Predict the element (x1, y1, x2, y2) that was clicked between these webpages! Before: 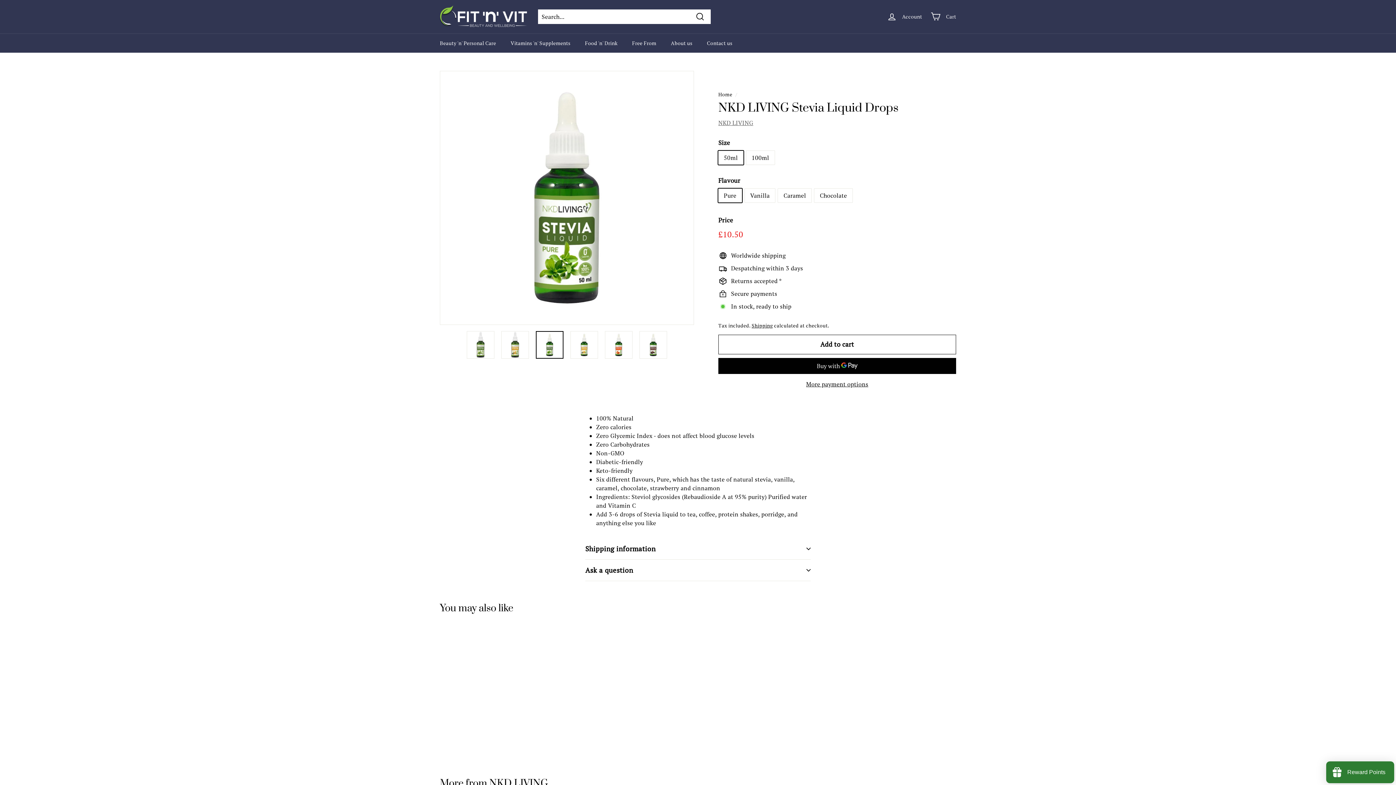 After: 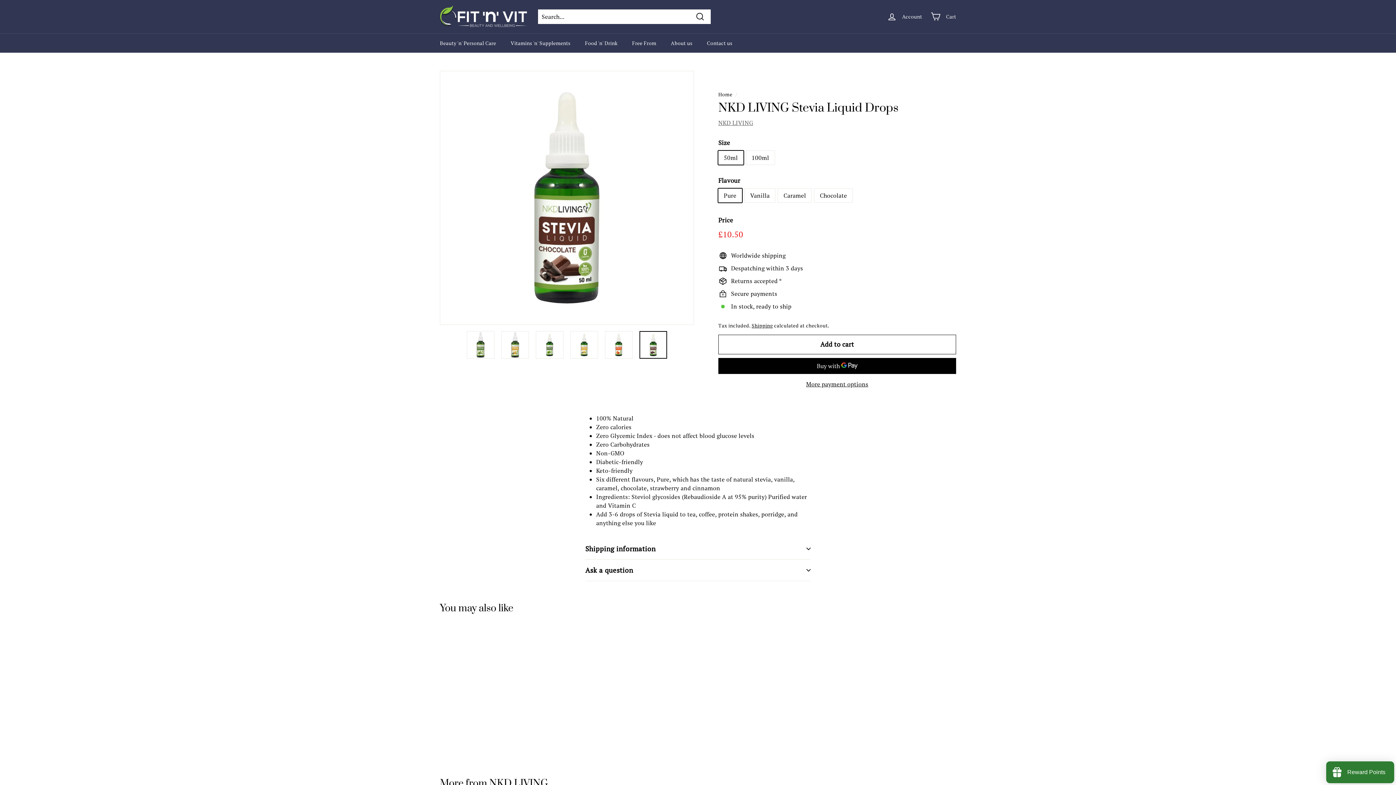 Action: bbox: (639, 331, 667, 358)